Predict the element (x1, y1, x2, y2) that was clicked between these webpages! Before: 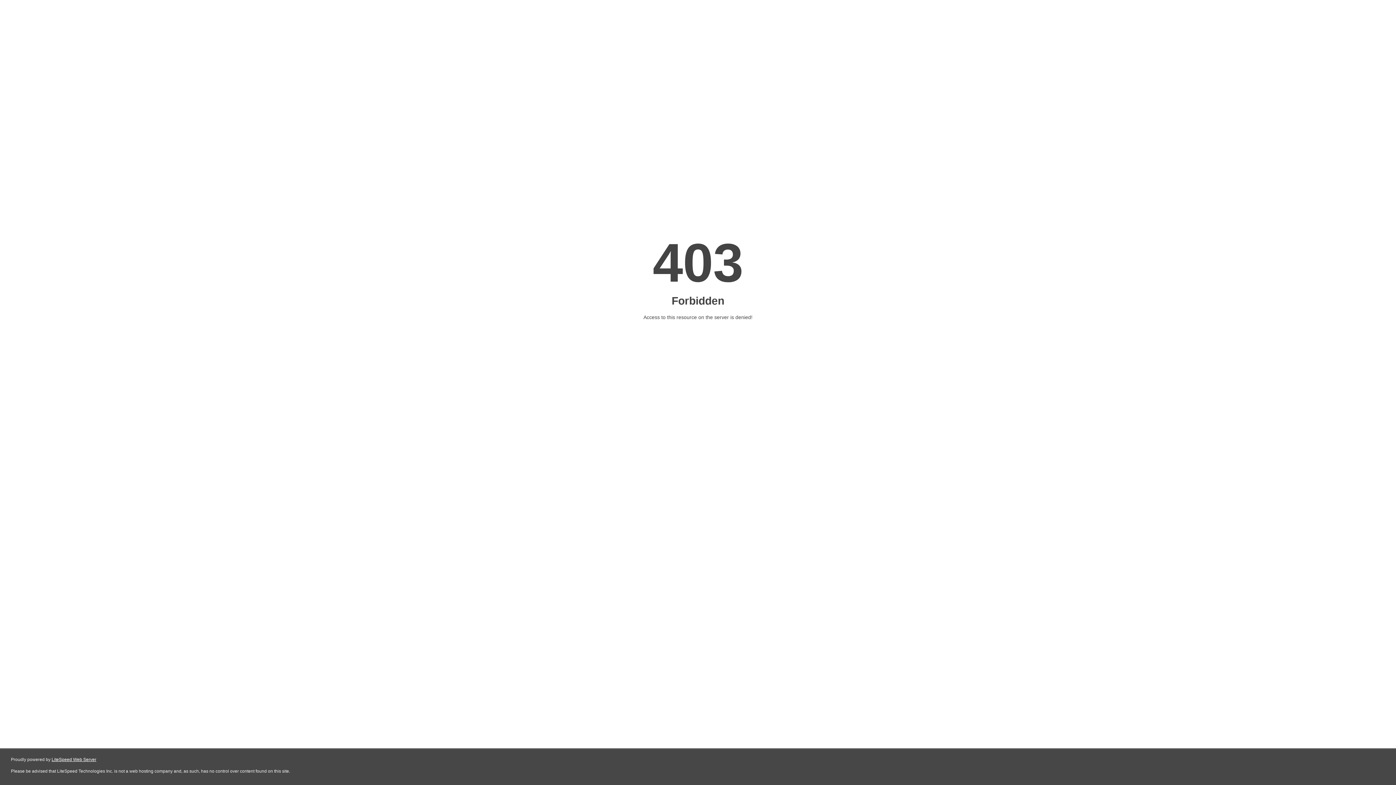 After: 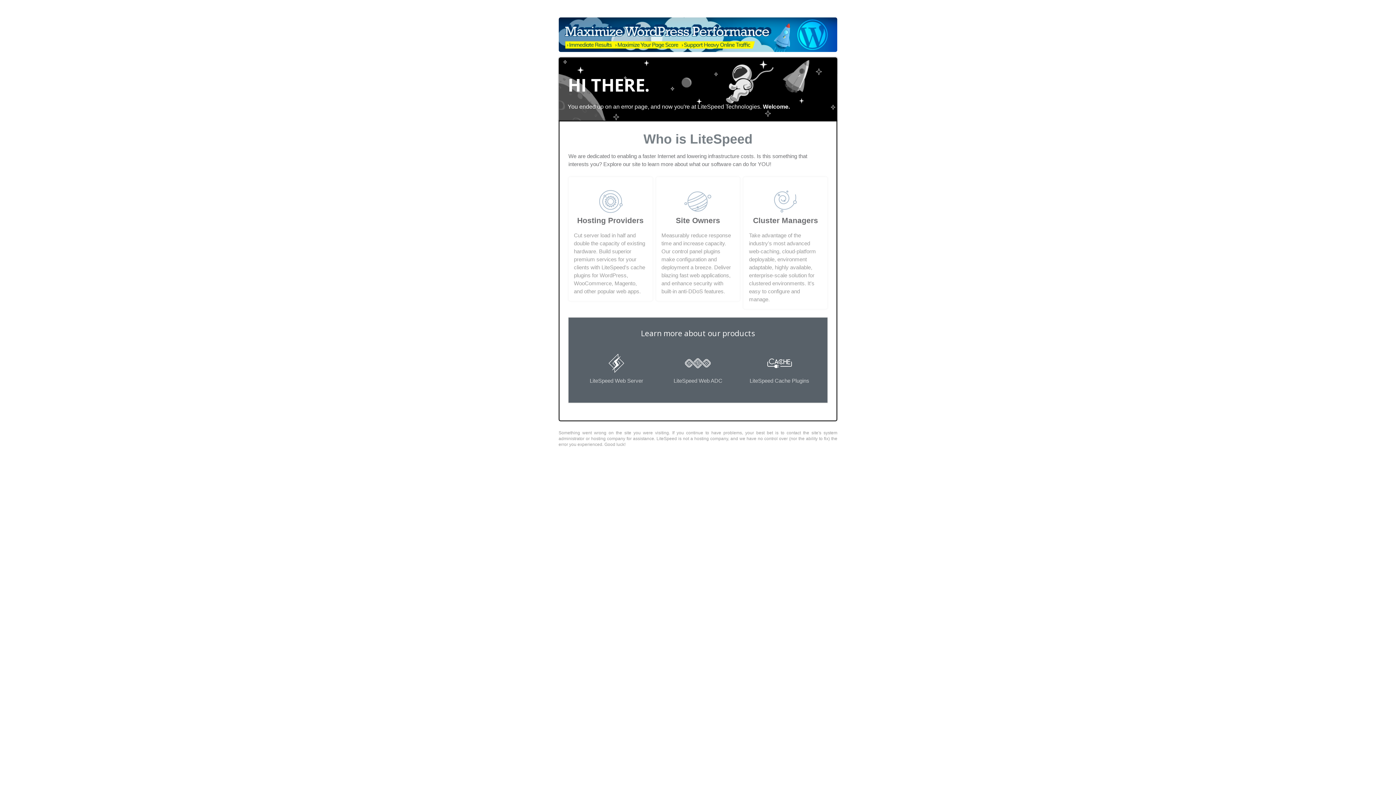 Action: bbox: (51, 757, 96, 762) label: LiteSpeed Web Server